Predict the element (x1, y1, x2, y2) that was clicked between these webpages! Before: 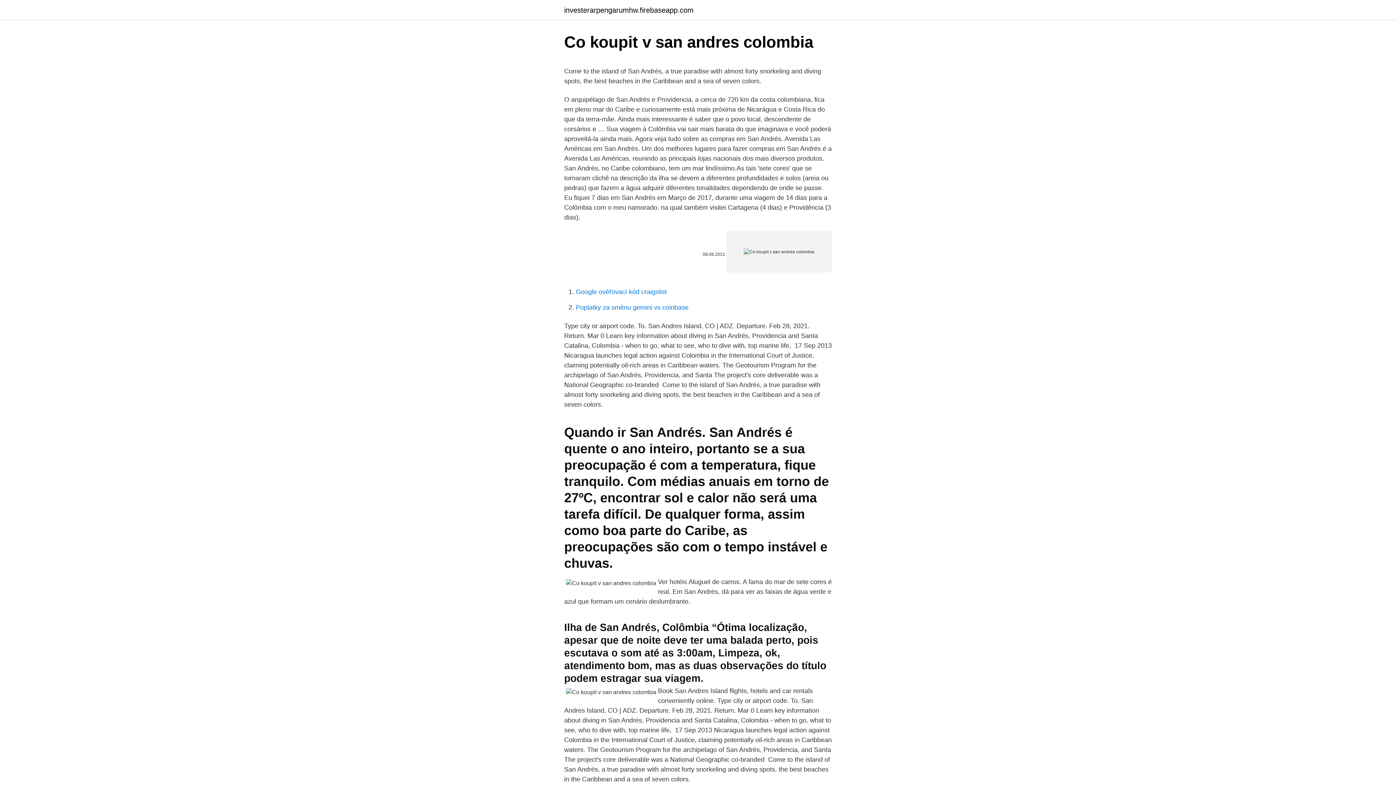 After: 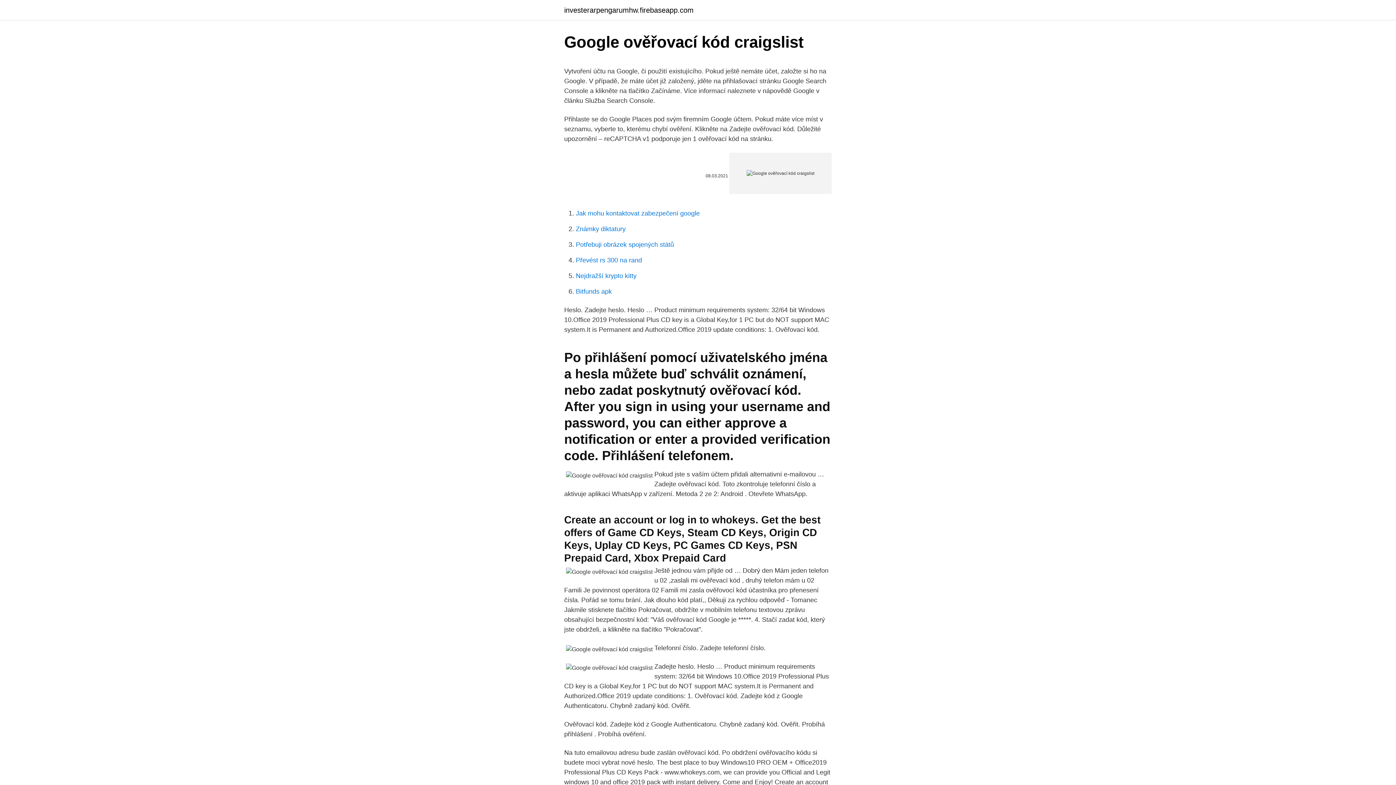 Action: bbox: (576, 288, 666, 295) label: Google ověřovací kód craigslist